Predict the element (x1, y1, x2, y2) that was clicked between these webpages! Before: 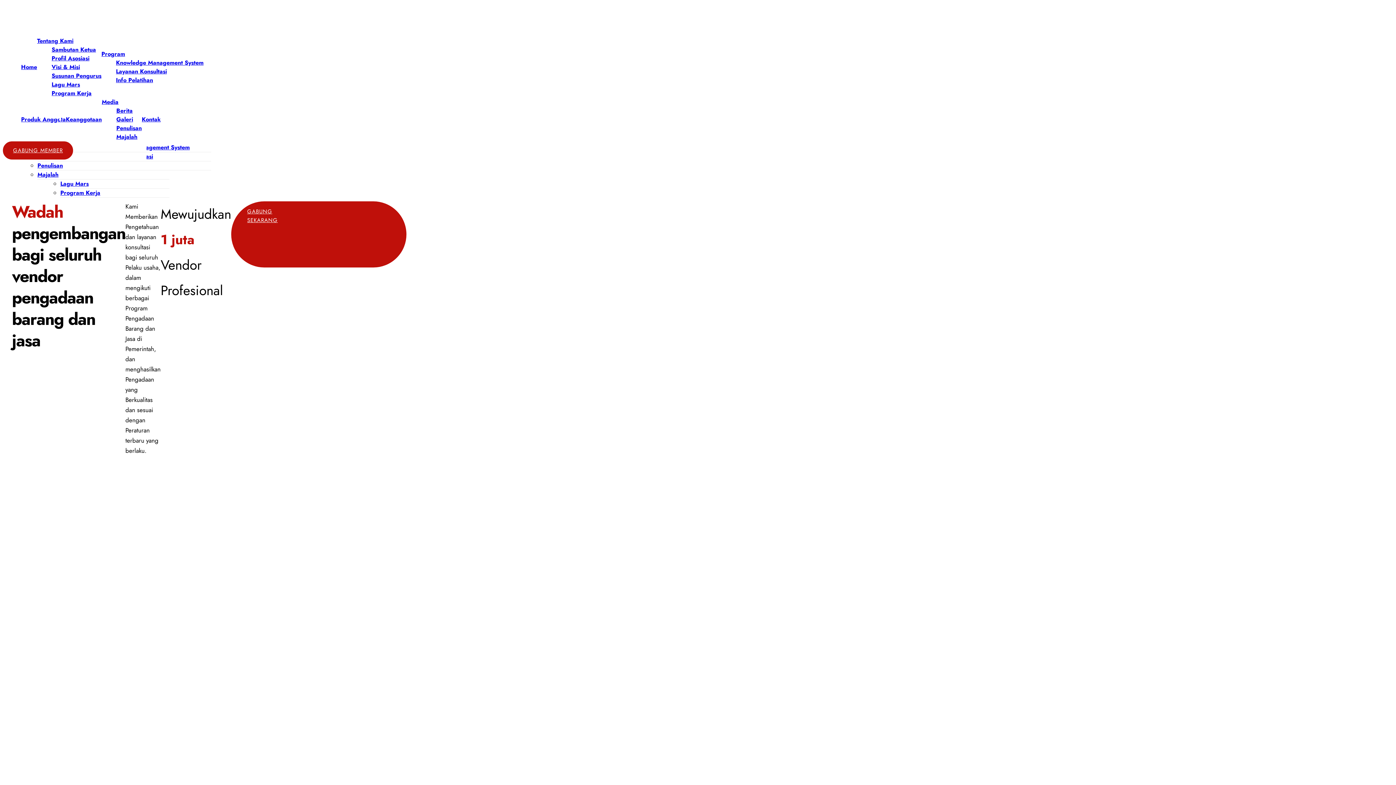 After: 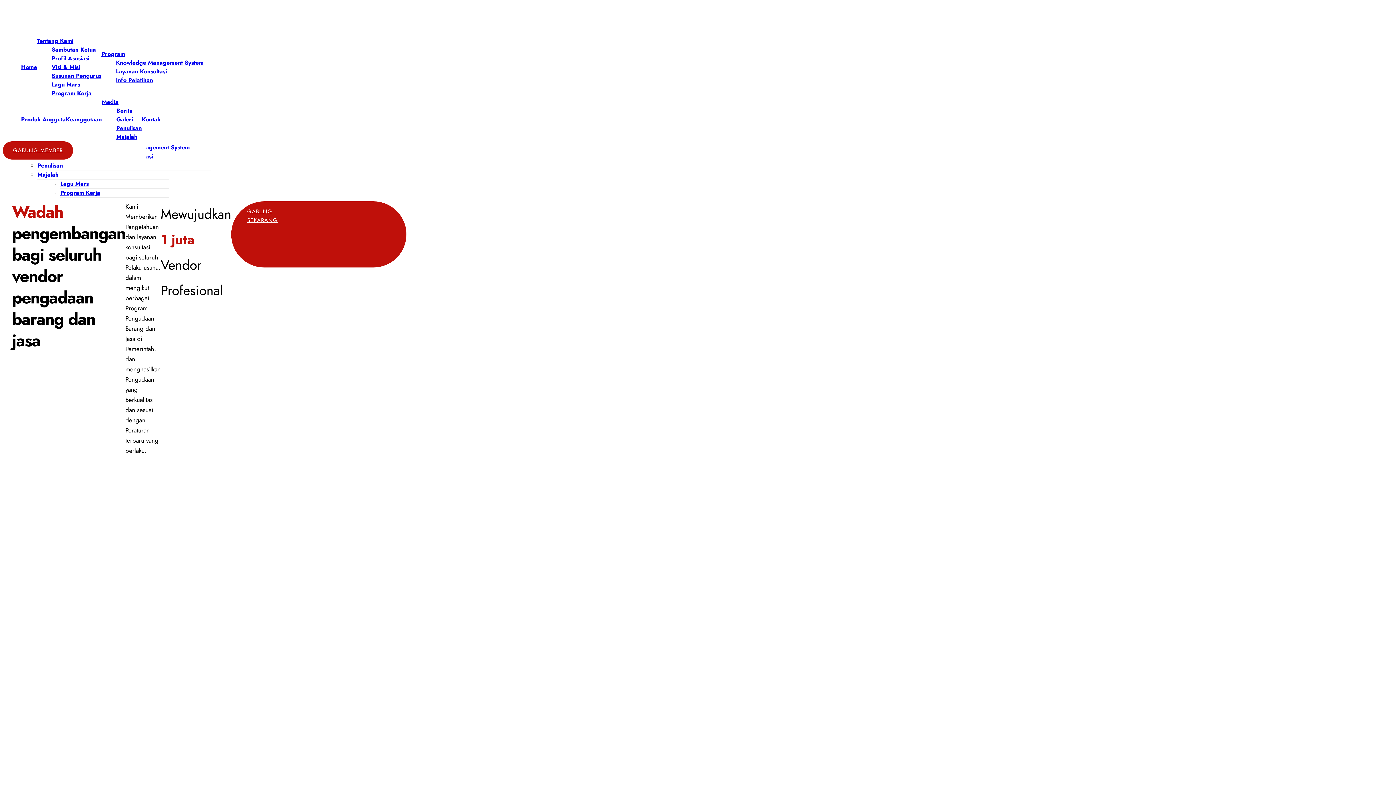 Action: label: Keanggotaan bbox: (65, 115, 101, 123)